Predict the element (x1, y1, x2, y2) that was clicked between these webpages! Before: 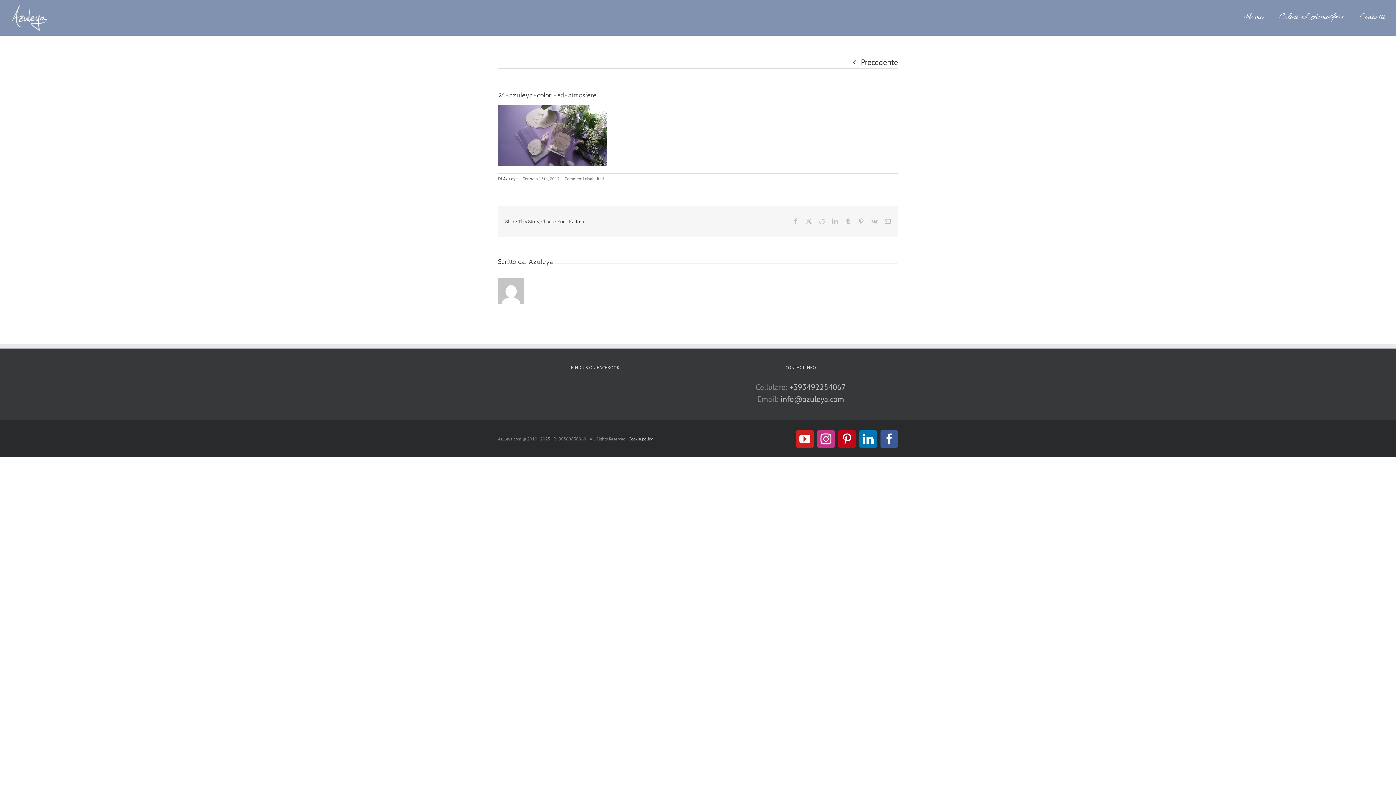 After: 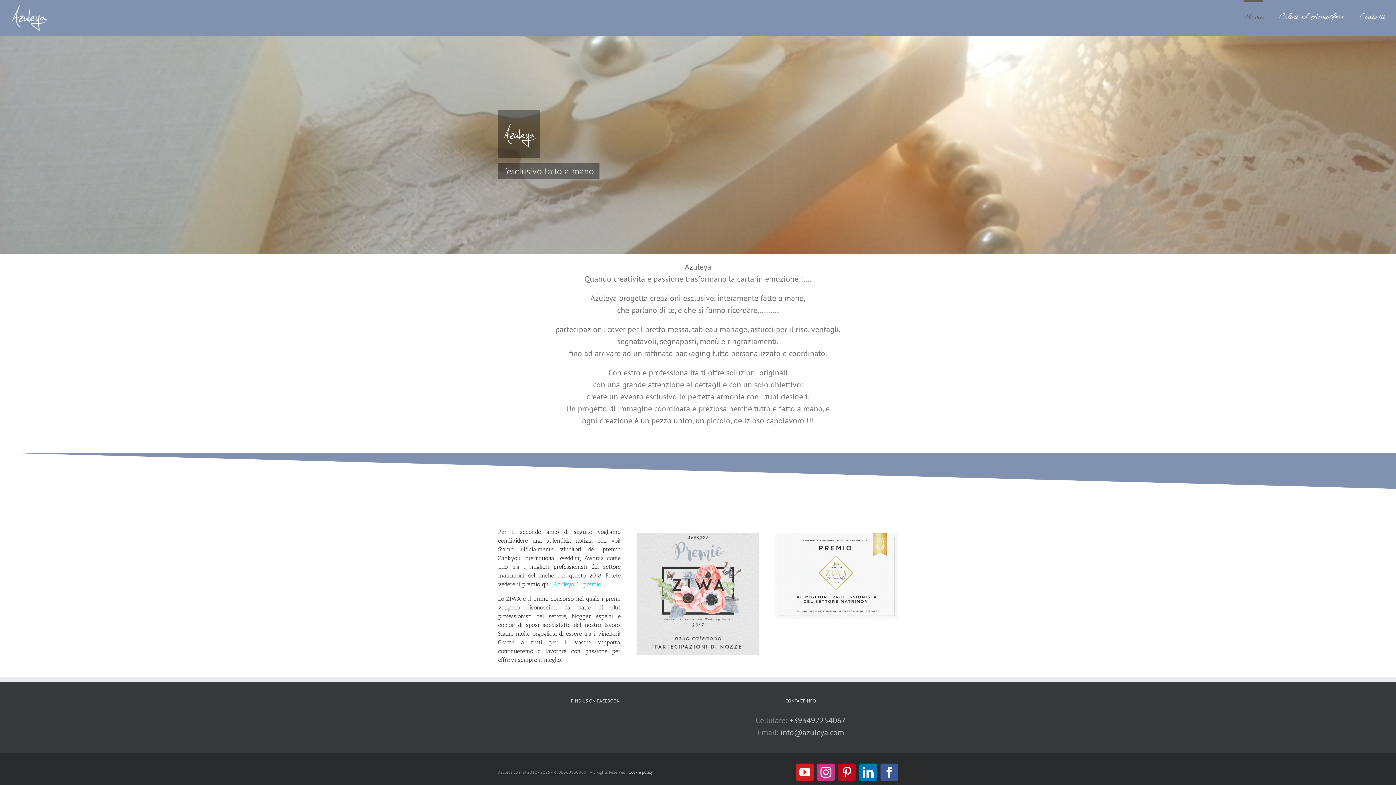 Action: label: Azuleya bbox: (528, 257, 553, 265)